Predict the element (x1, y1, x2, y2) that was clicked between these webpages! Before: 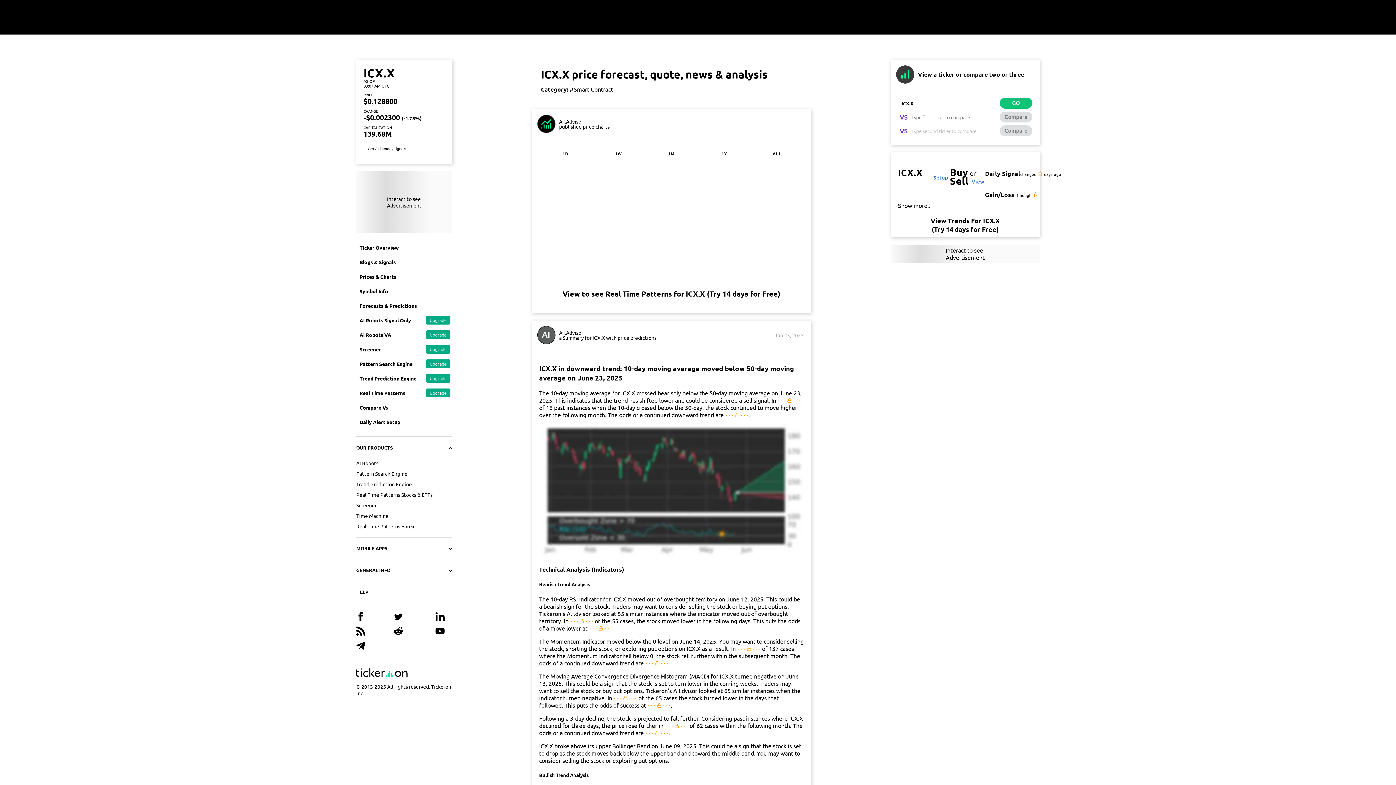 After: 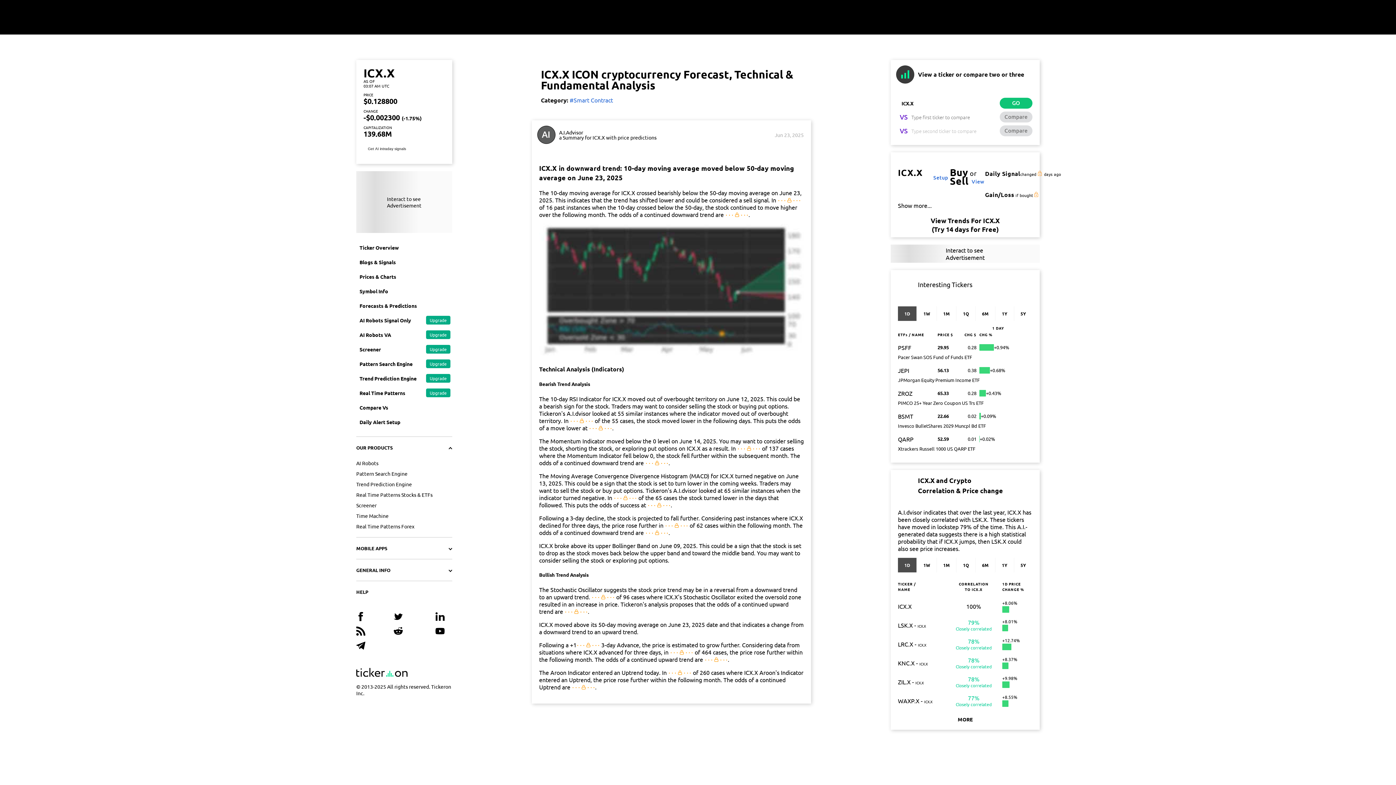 Action: label: Forecasts & Predictions bbox: (356, 298, 452, 313)